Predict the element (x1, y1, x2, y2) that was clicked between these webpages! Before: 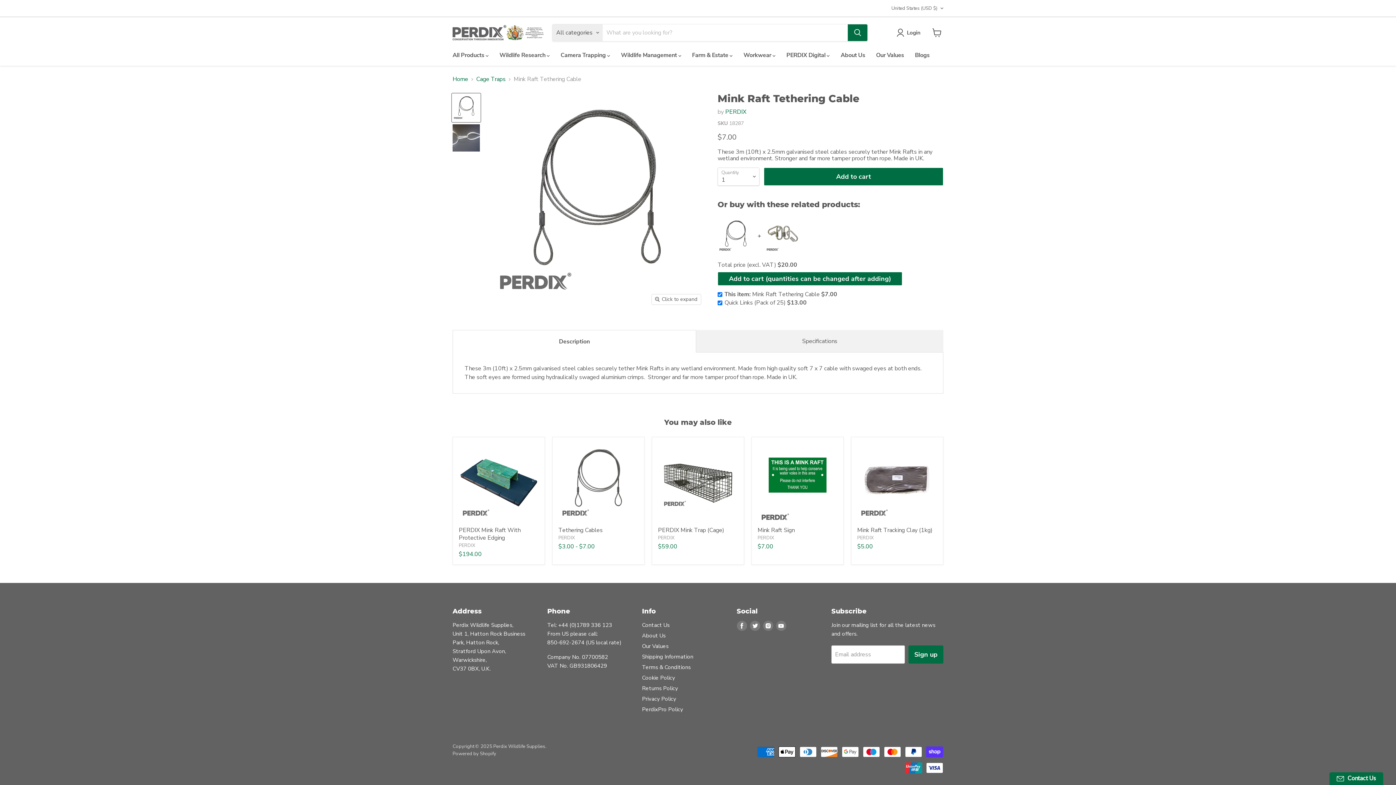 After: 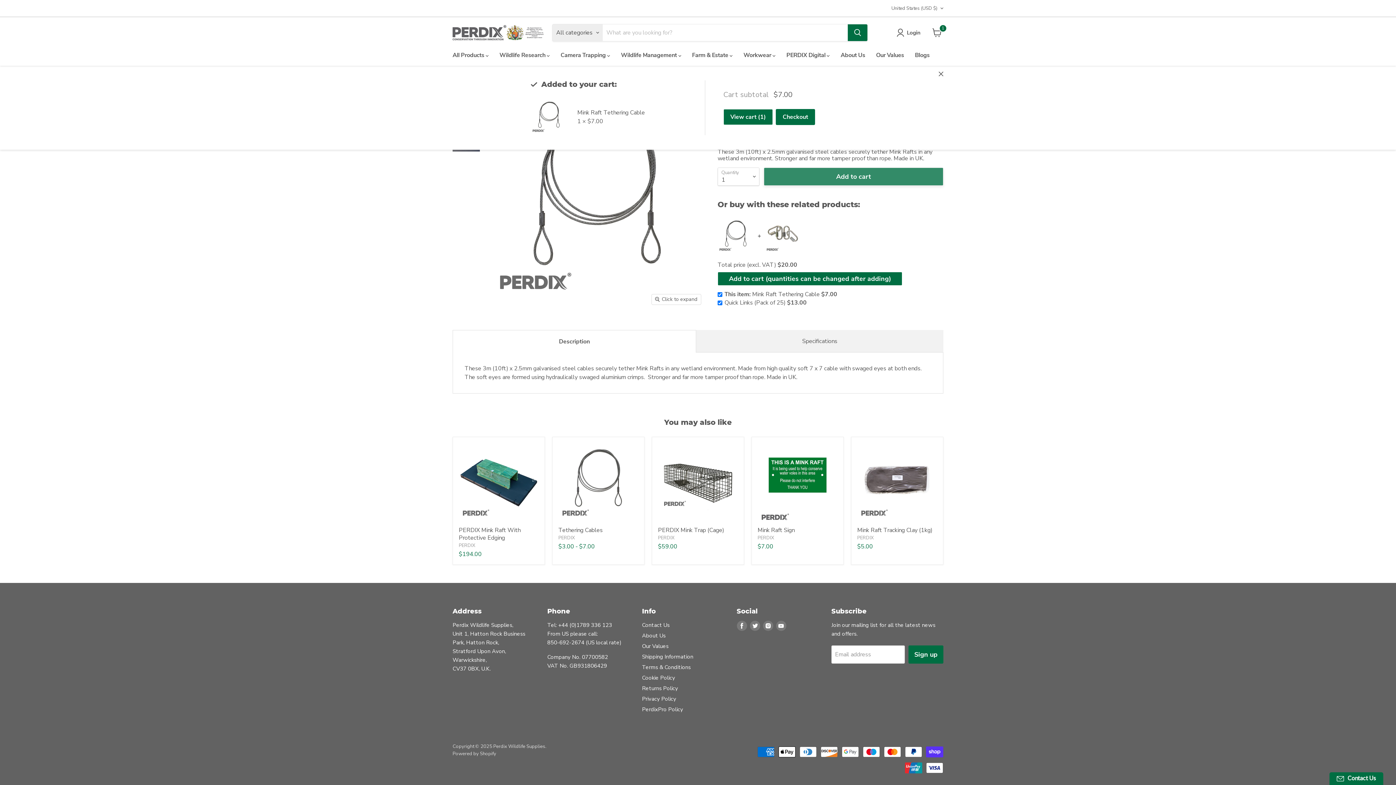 Action: bbox: (764, 167, 943, 185) label: Add to cart